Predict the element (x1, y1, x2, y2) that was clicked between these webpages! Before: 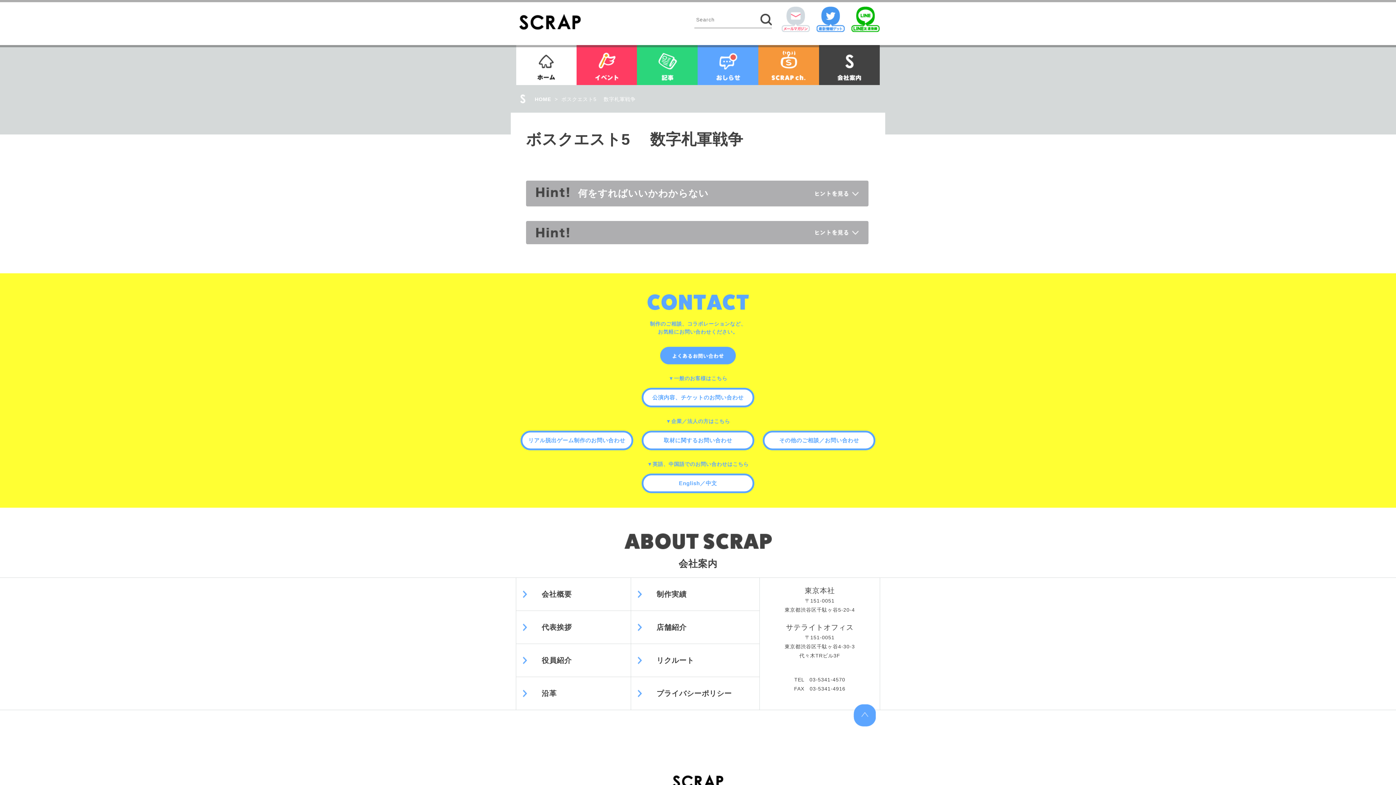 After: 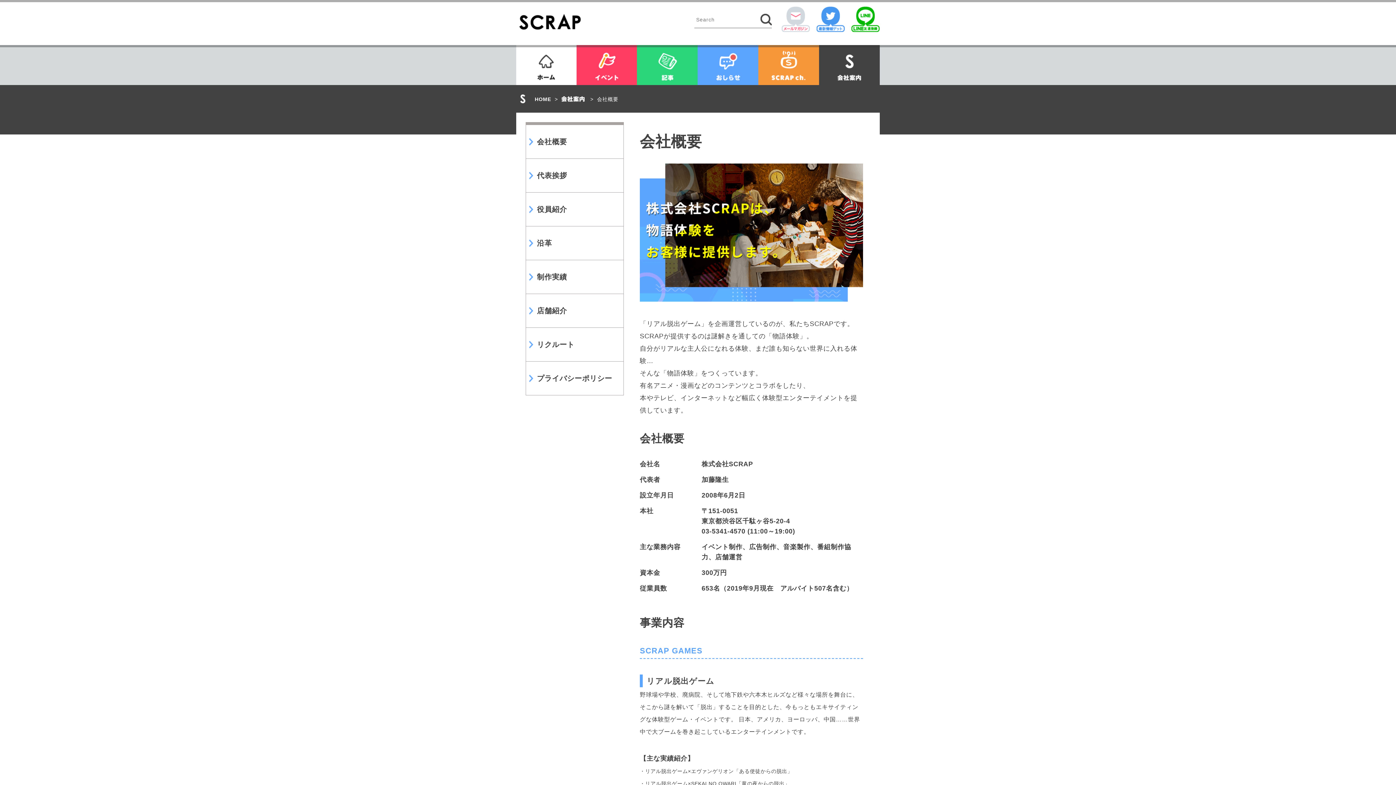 Action: label: 会社案内 bbox: (819, 45, 880, 85)